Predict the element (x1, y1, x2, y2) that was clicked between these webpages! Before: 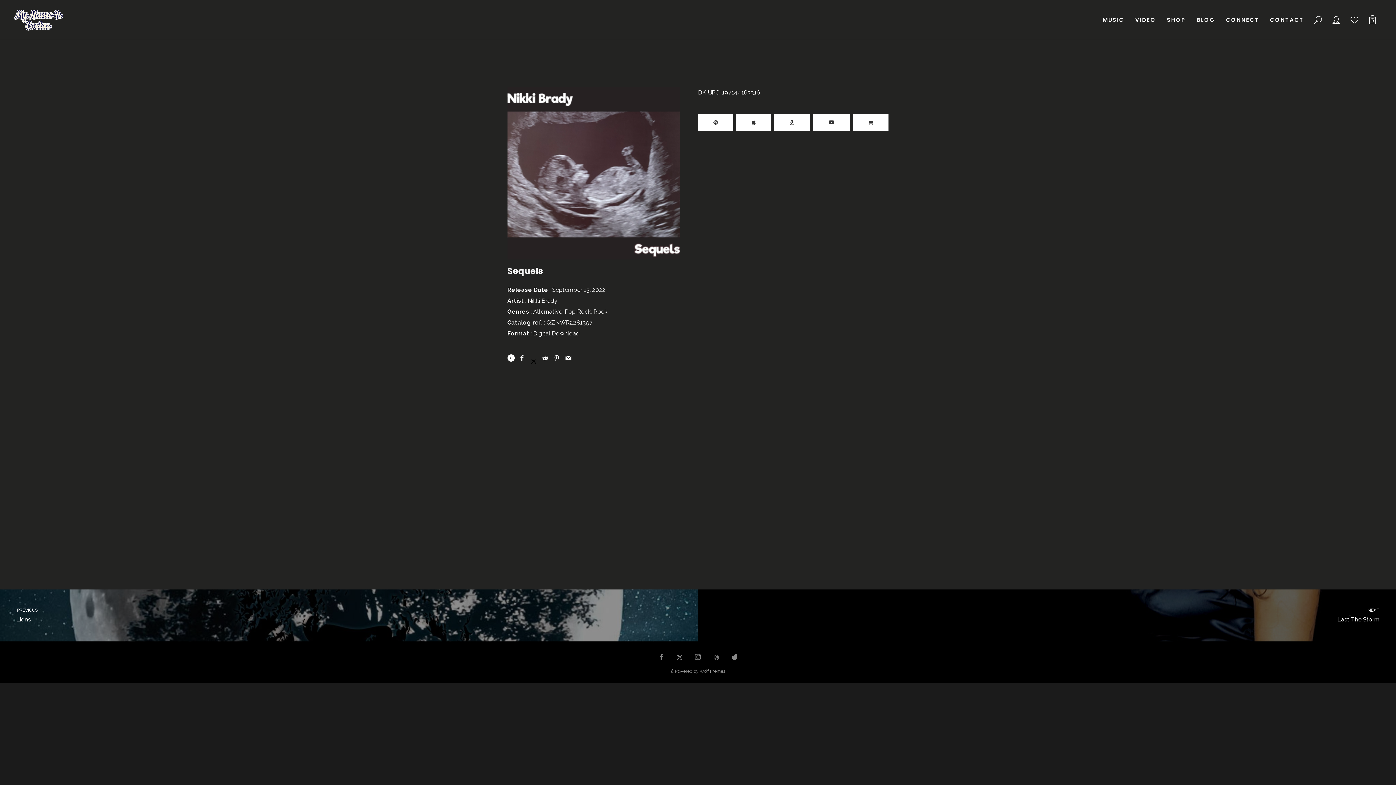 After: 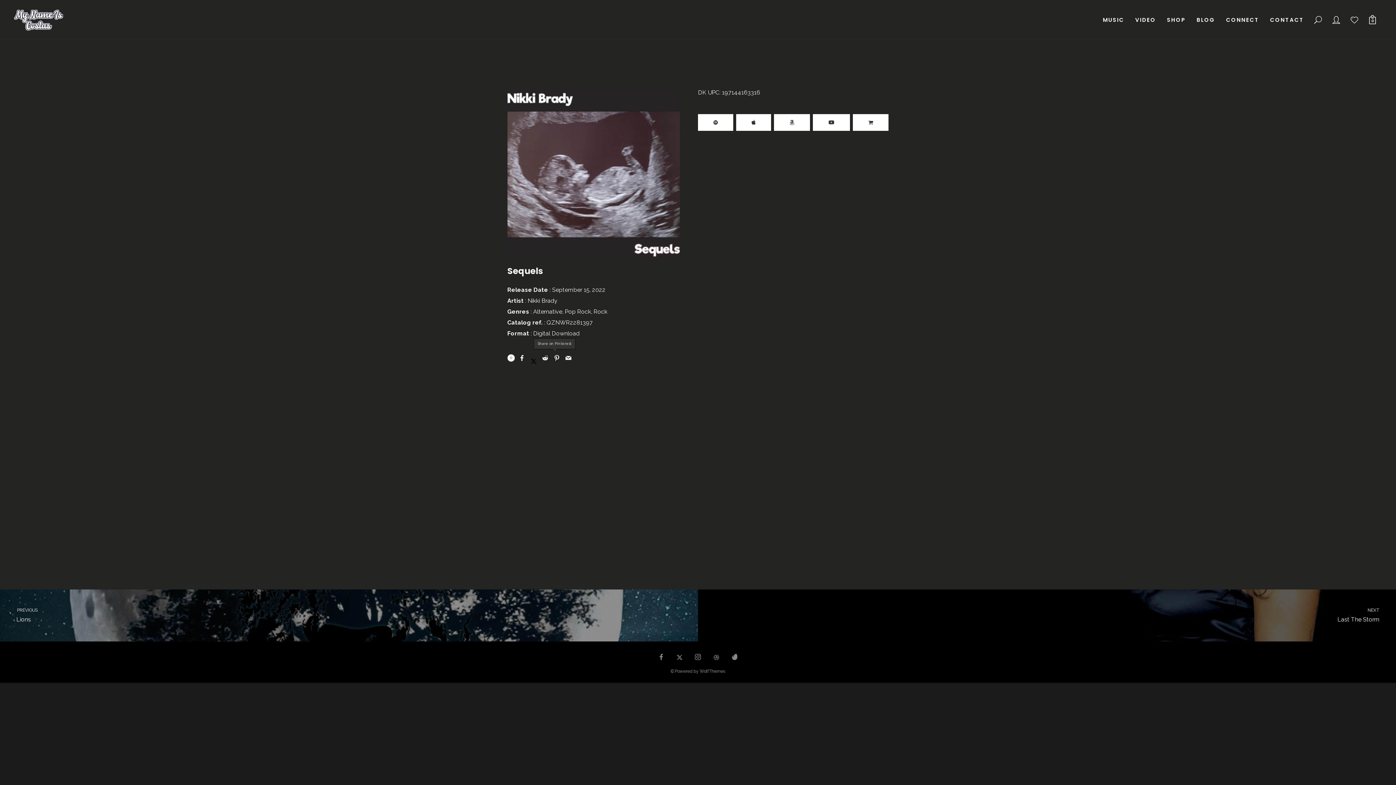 Action: bbox: (554, 355, 559, 361) label:  